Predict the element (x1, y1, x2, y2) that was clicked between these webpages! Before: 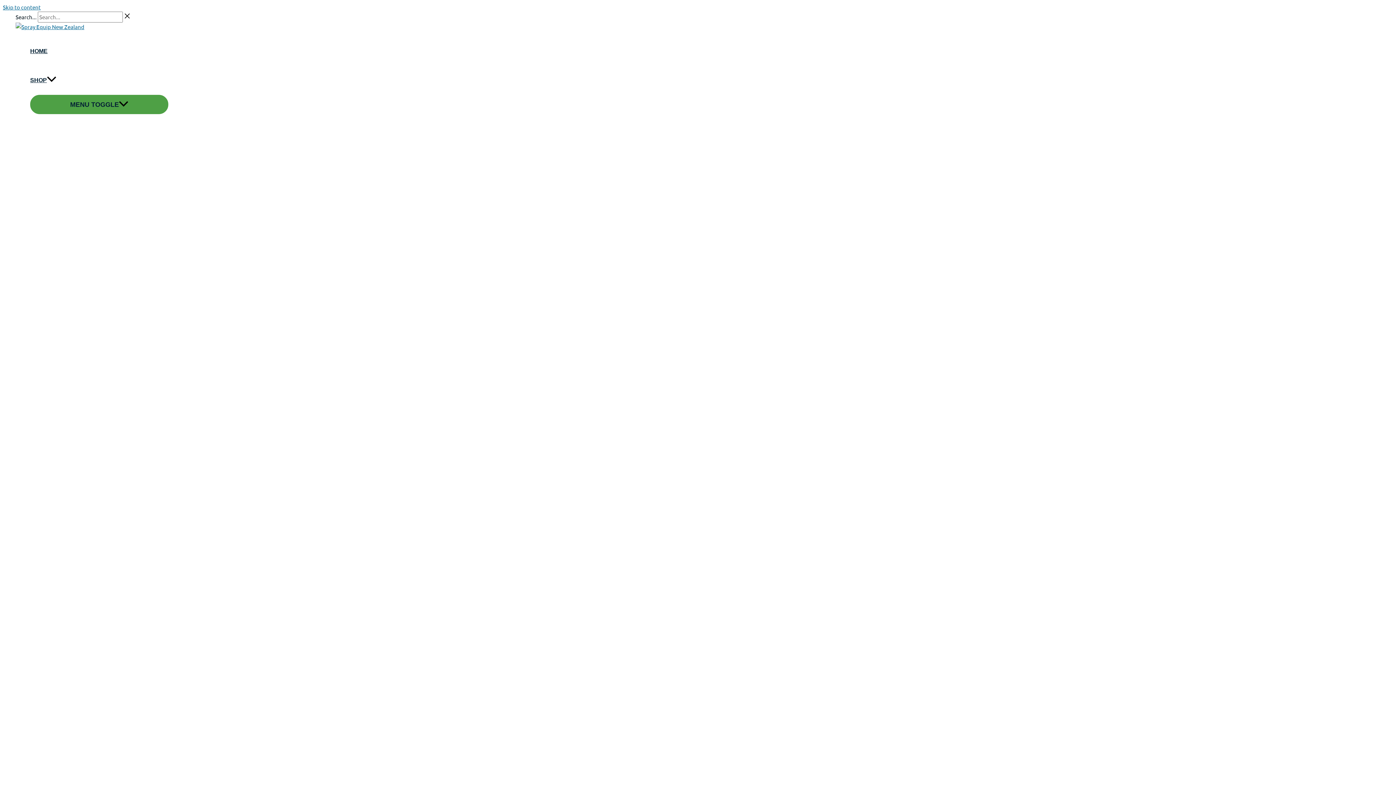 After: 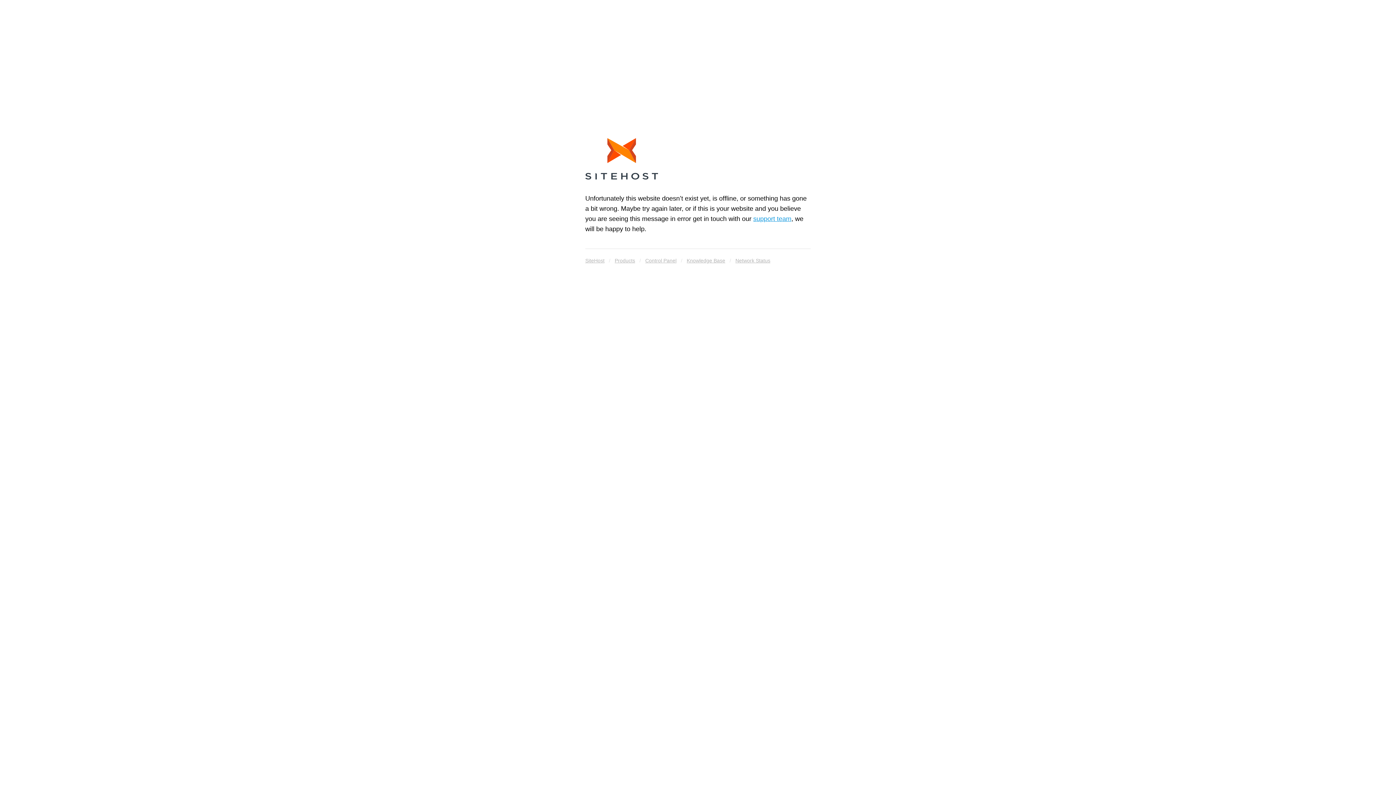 Action: label: HOME bbox: (30, 36, 168, 65)